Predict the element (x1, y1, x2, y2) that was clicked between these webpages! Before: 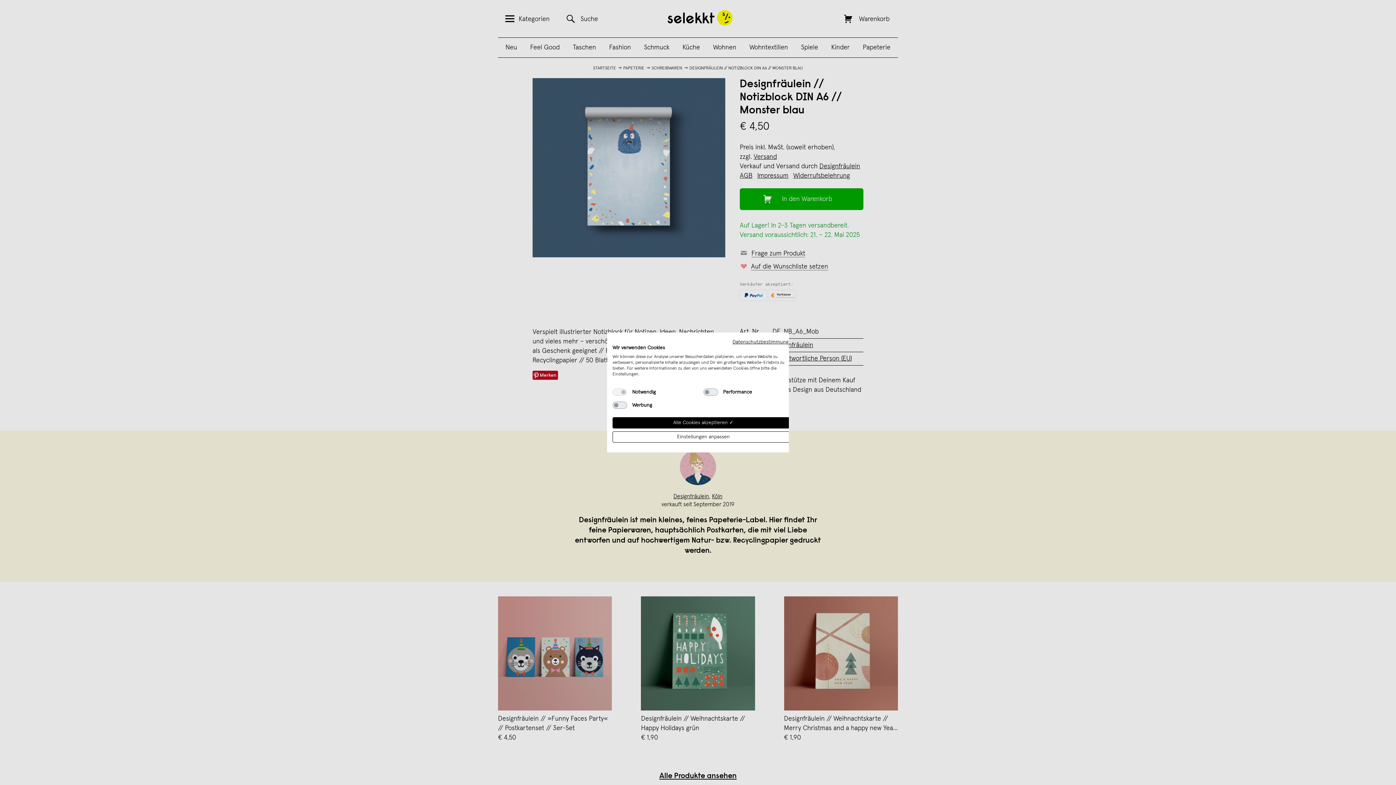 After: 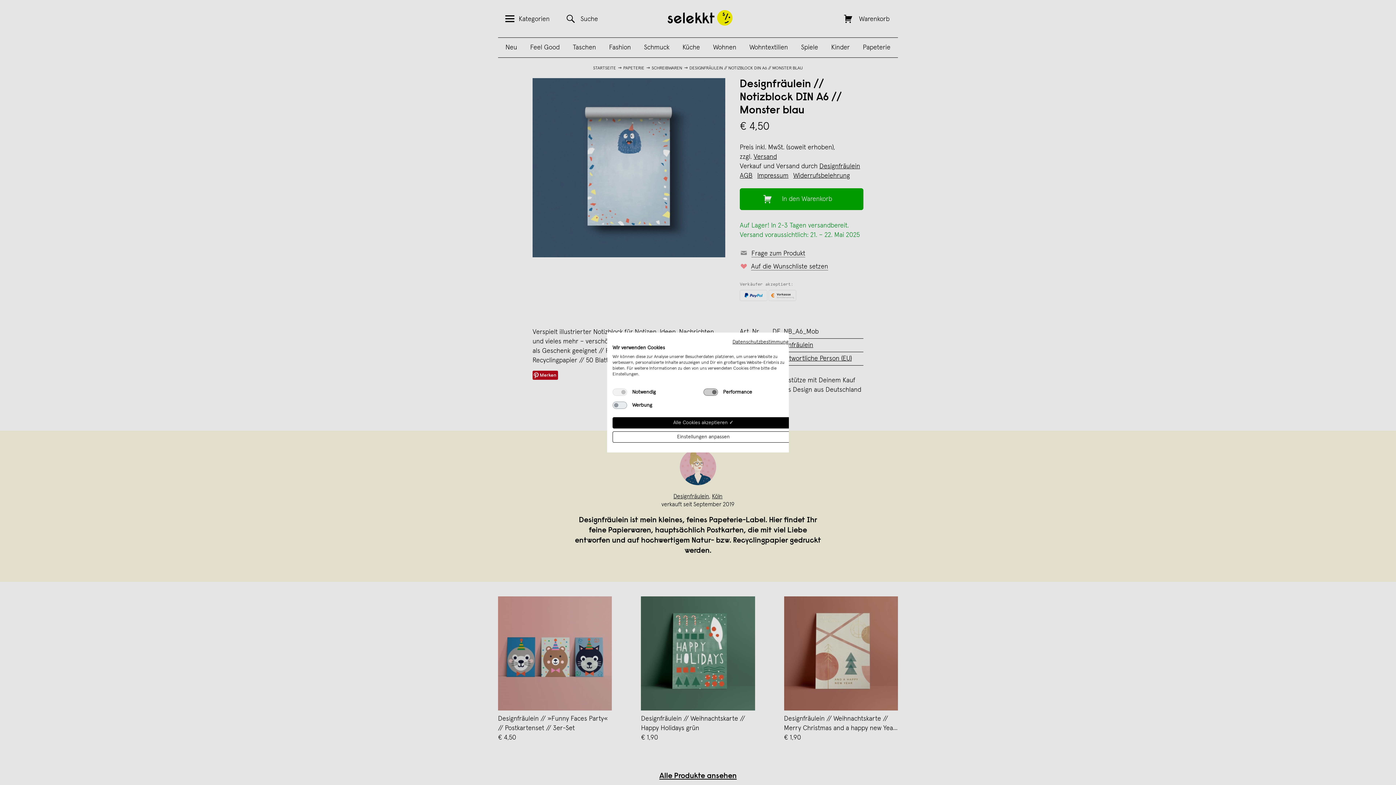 Action: label: Performance bbox: (703, 388, 718, 396)